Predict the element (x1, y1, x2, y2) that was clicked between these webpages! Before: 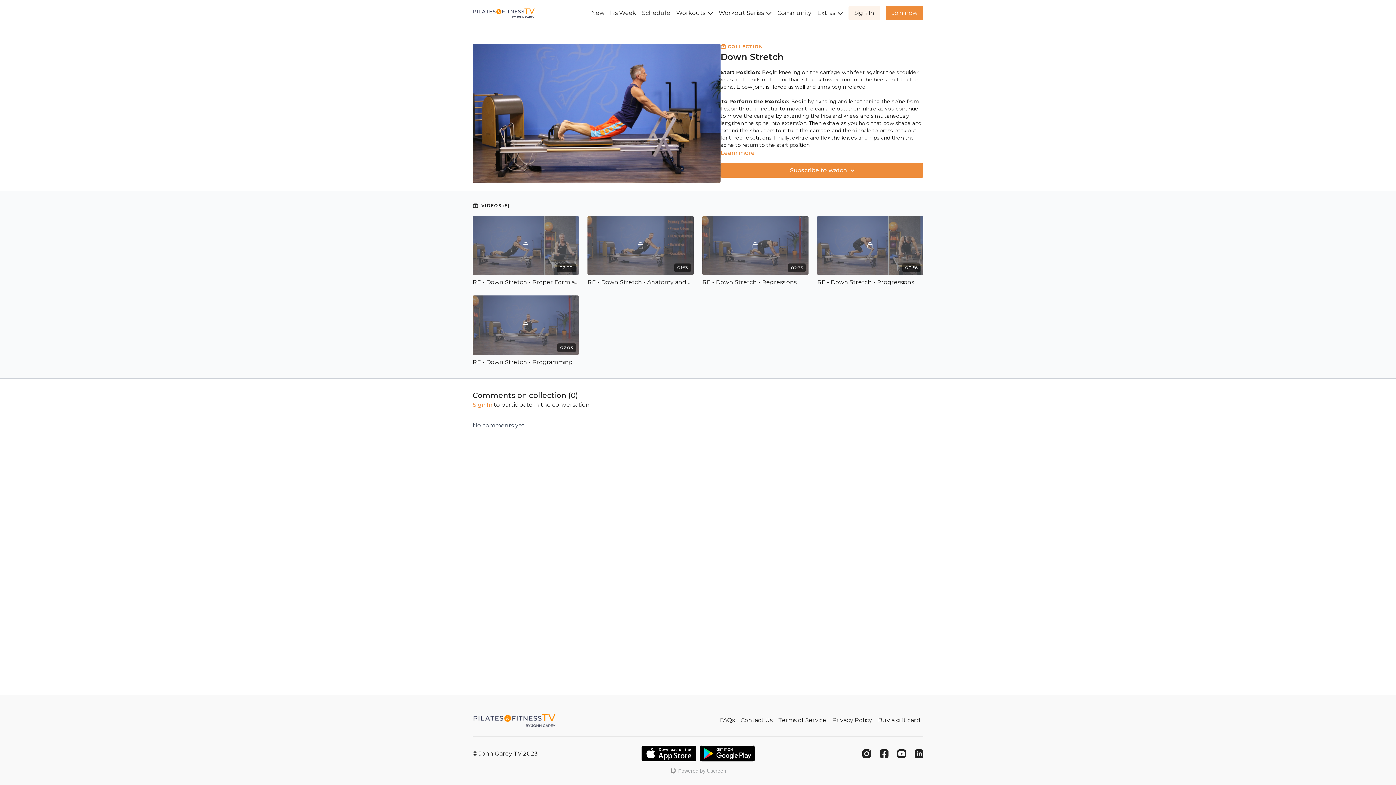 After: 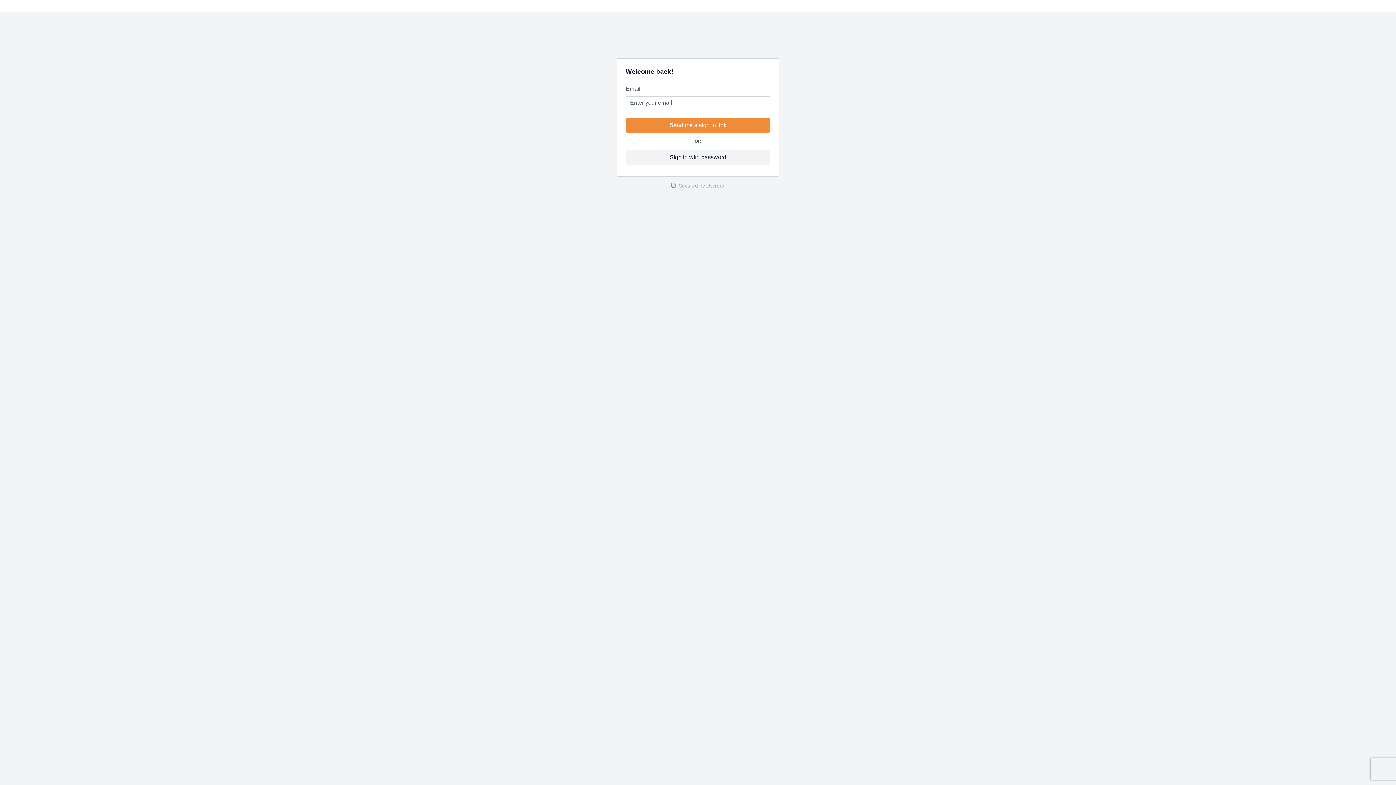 Action: label: Community bbox: (774, 5, 814, 20)